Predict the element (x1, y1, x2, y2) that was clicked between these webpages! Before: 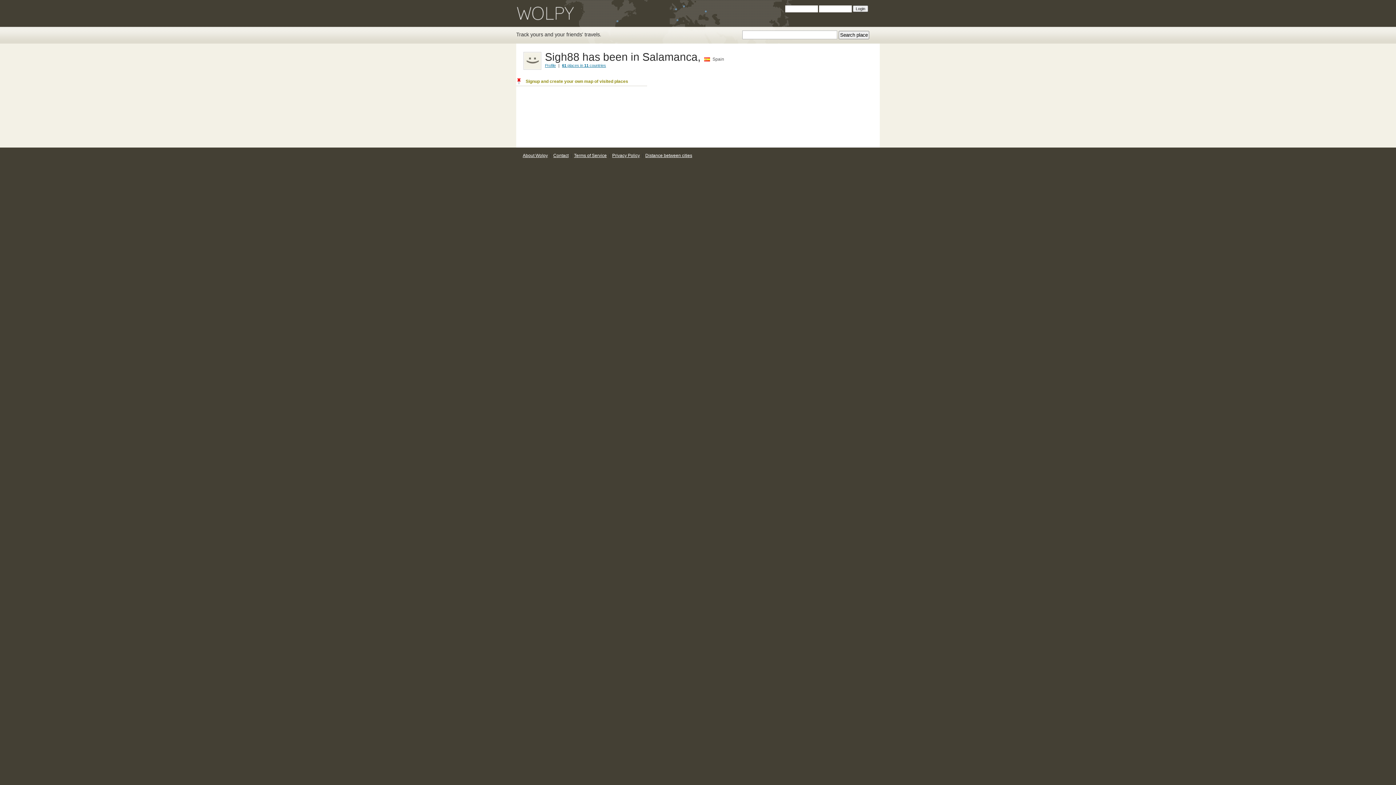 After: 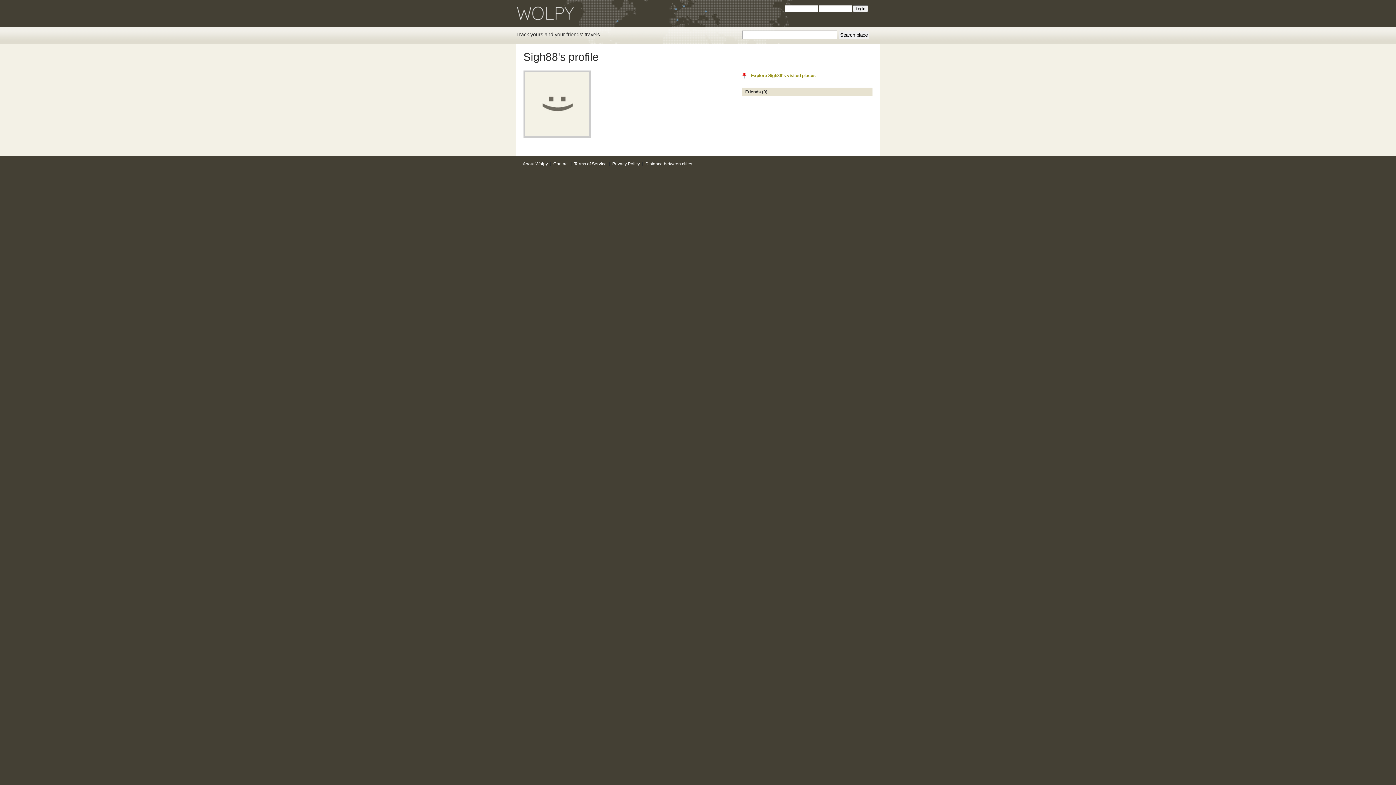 Action: label: Profile bbox: (545, 63, 556, 67)